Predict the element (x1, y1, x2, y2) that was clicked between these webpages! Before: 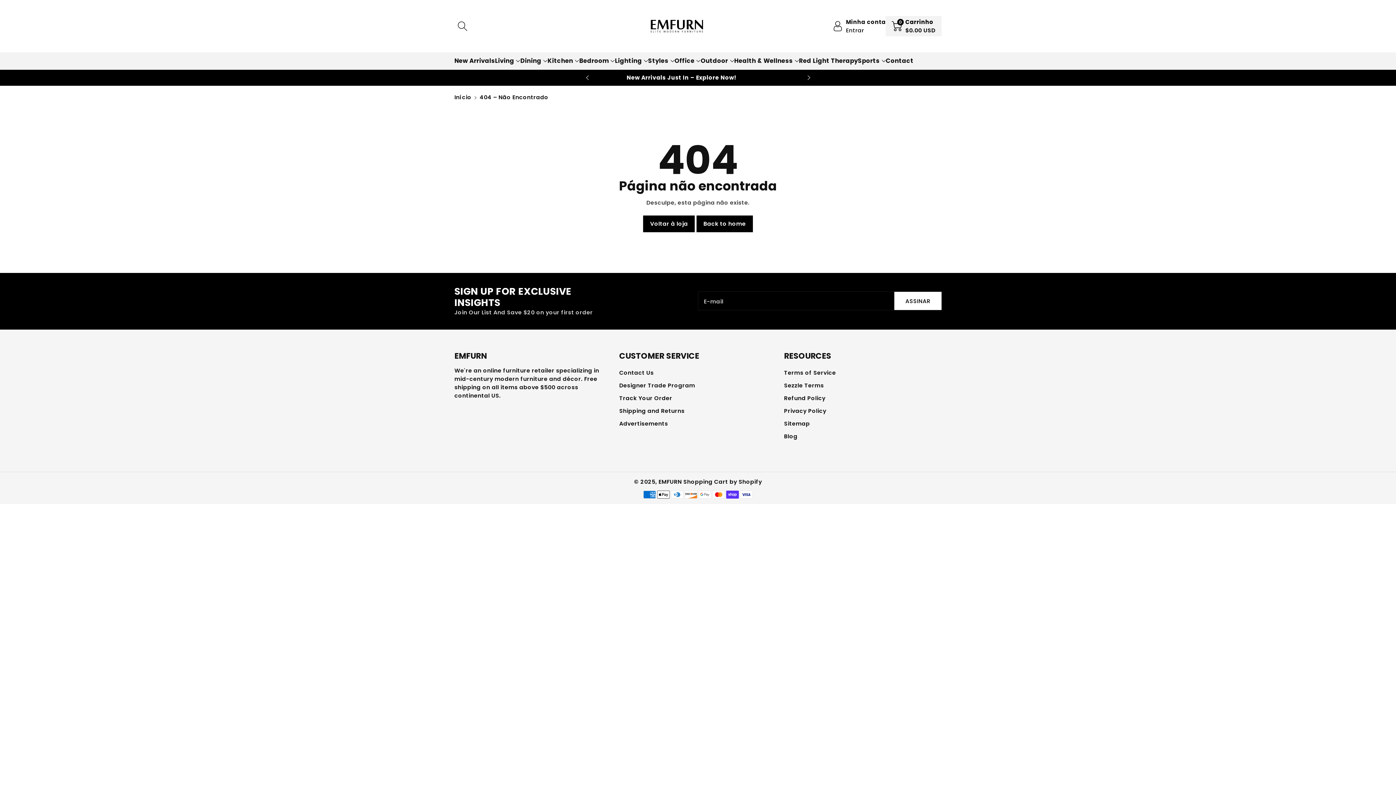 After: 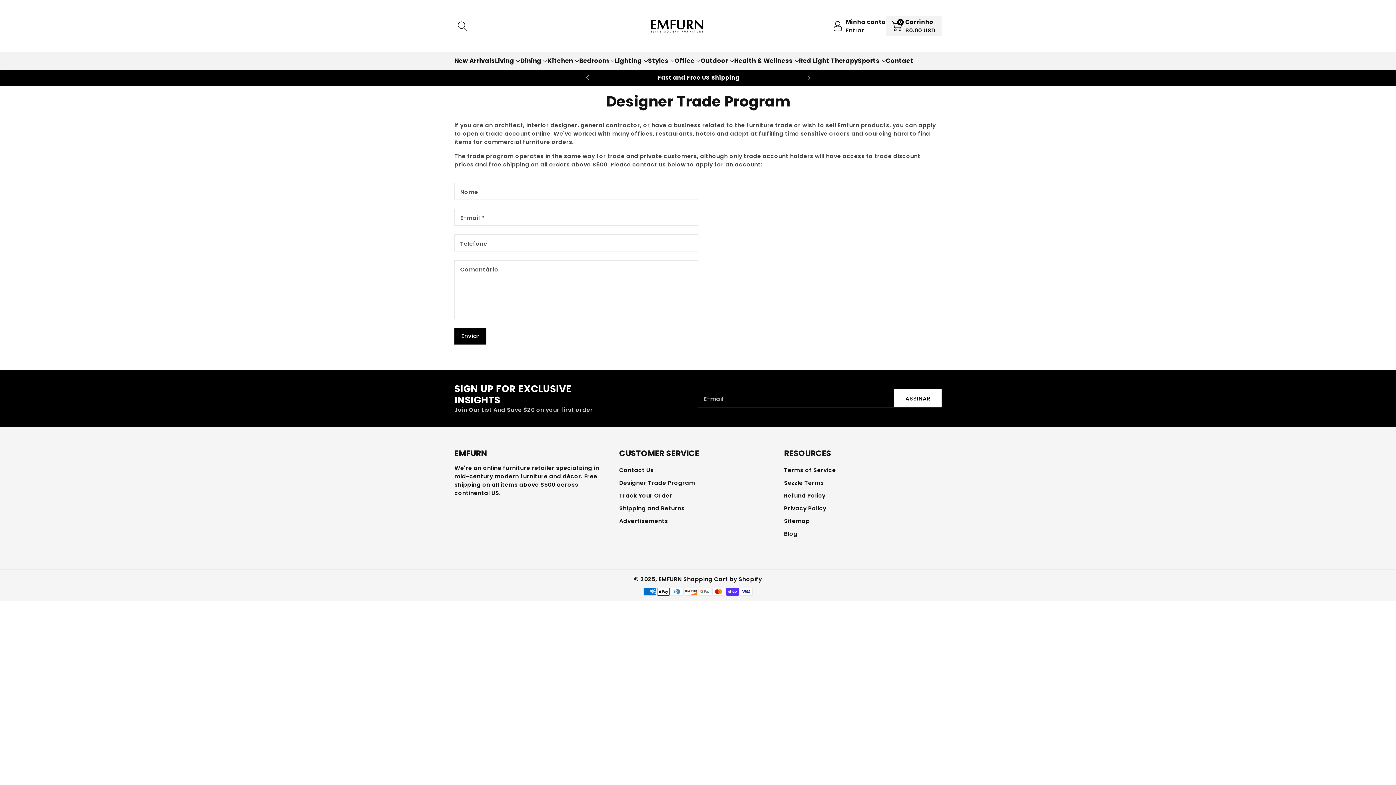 Action: bbox: (619, 381, 695, 389) label: Designer Trade Program